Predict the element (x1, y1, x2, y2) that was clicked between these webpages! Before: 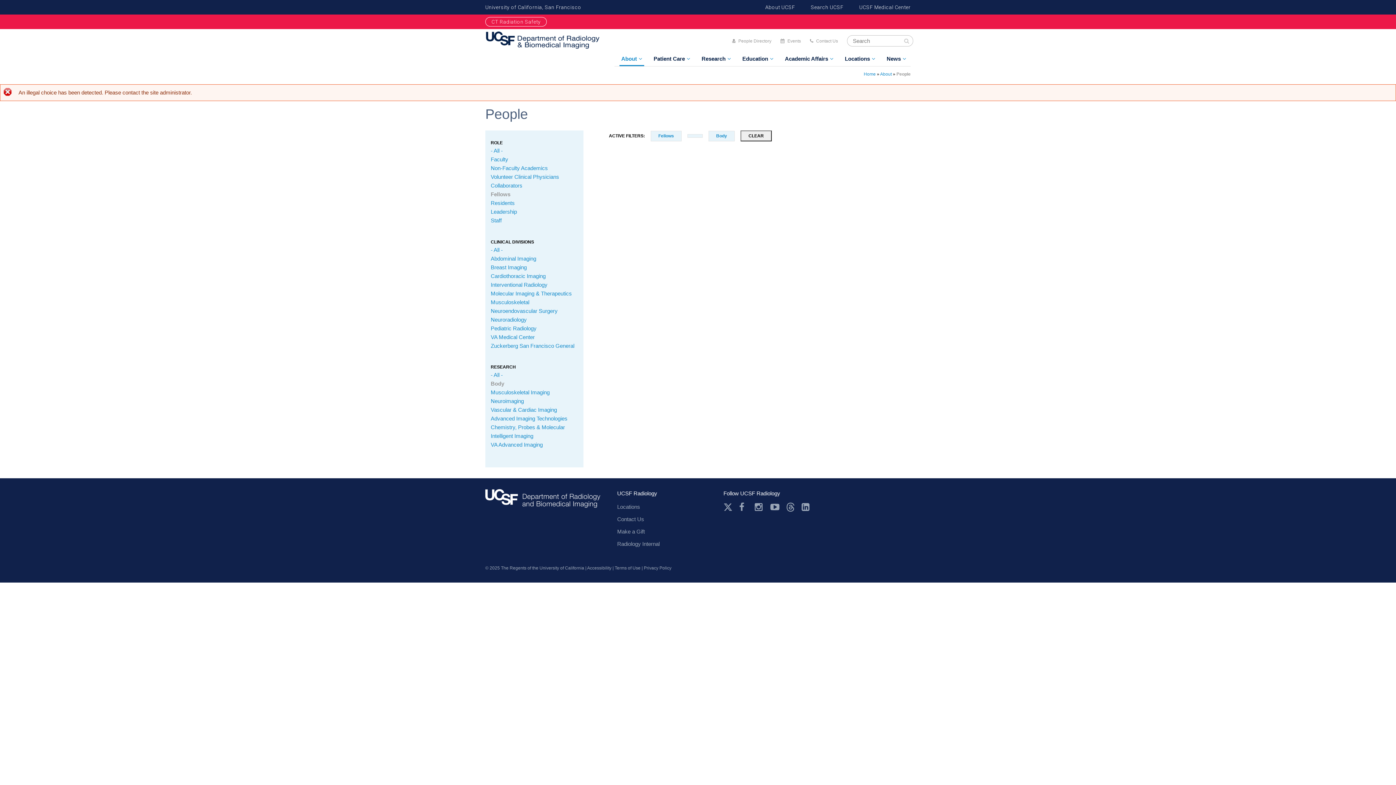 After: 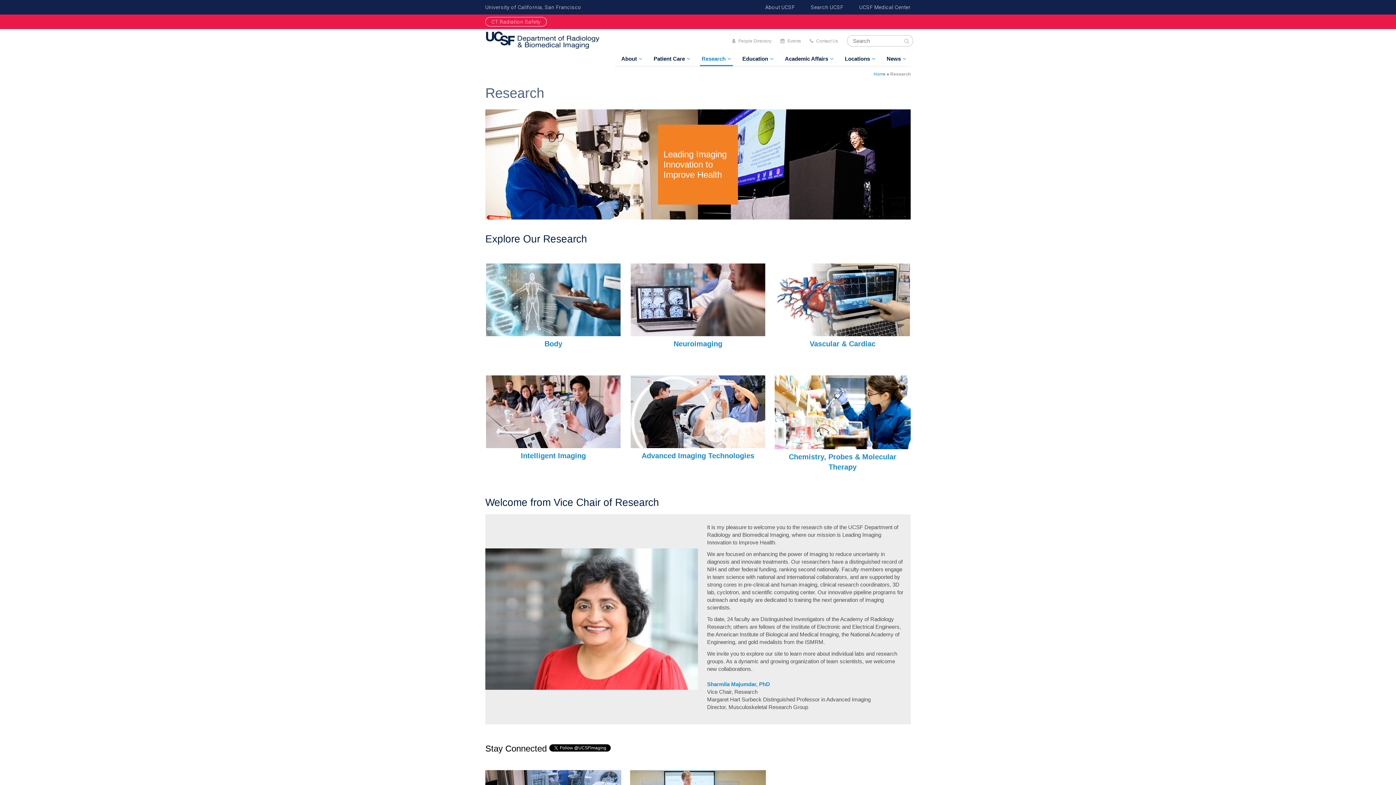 Action: label: Research bbox: (700, 52, 733, 66)